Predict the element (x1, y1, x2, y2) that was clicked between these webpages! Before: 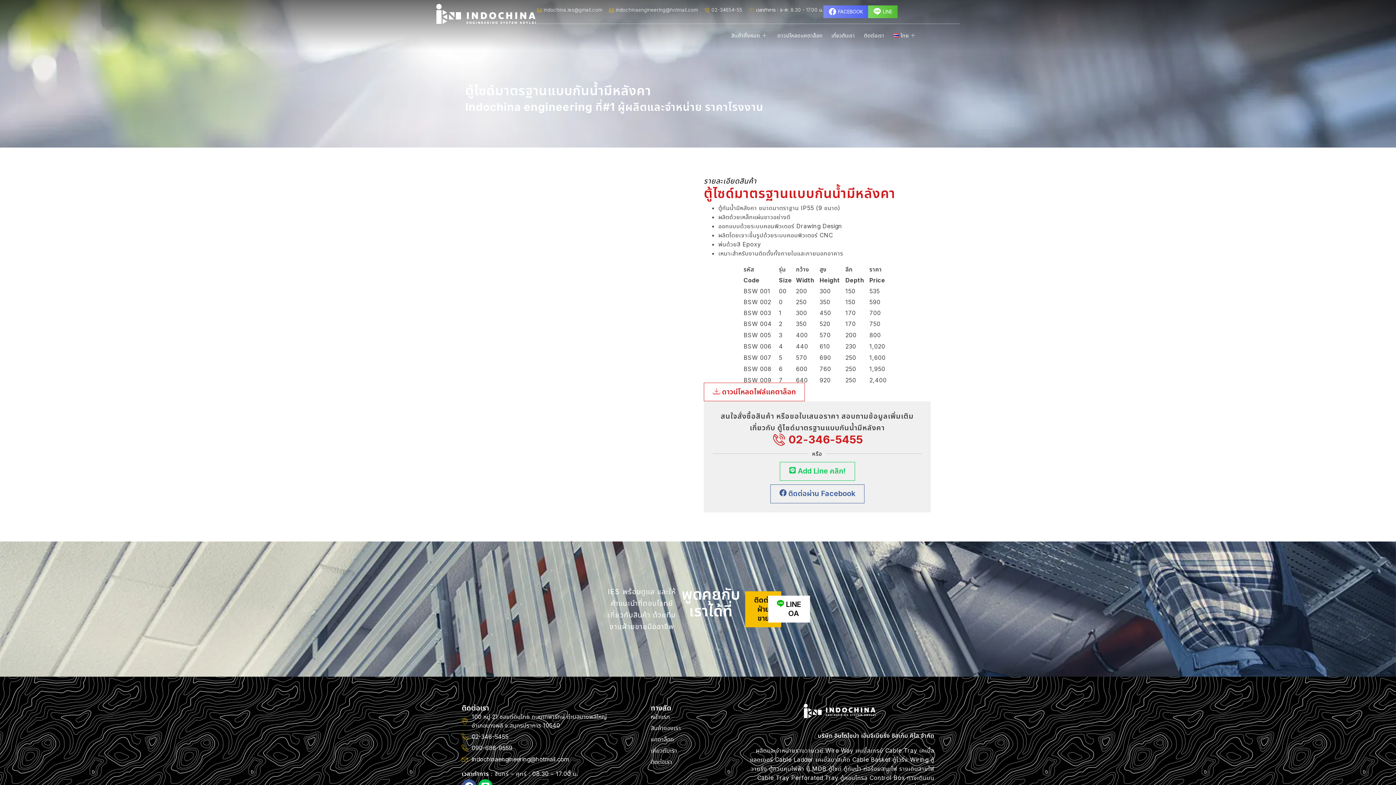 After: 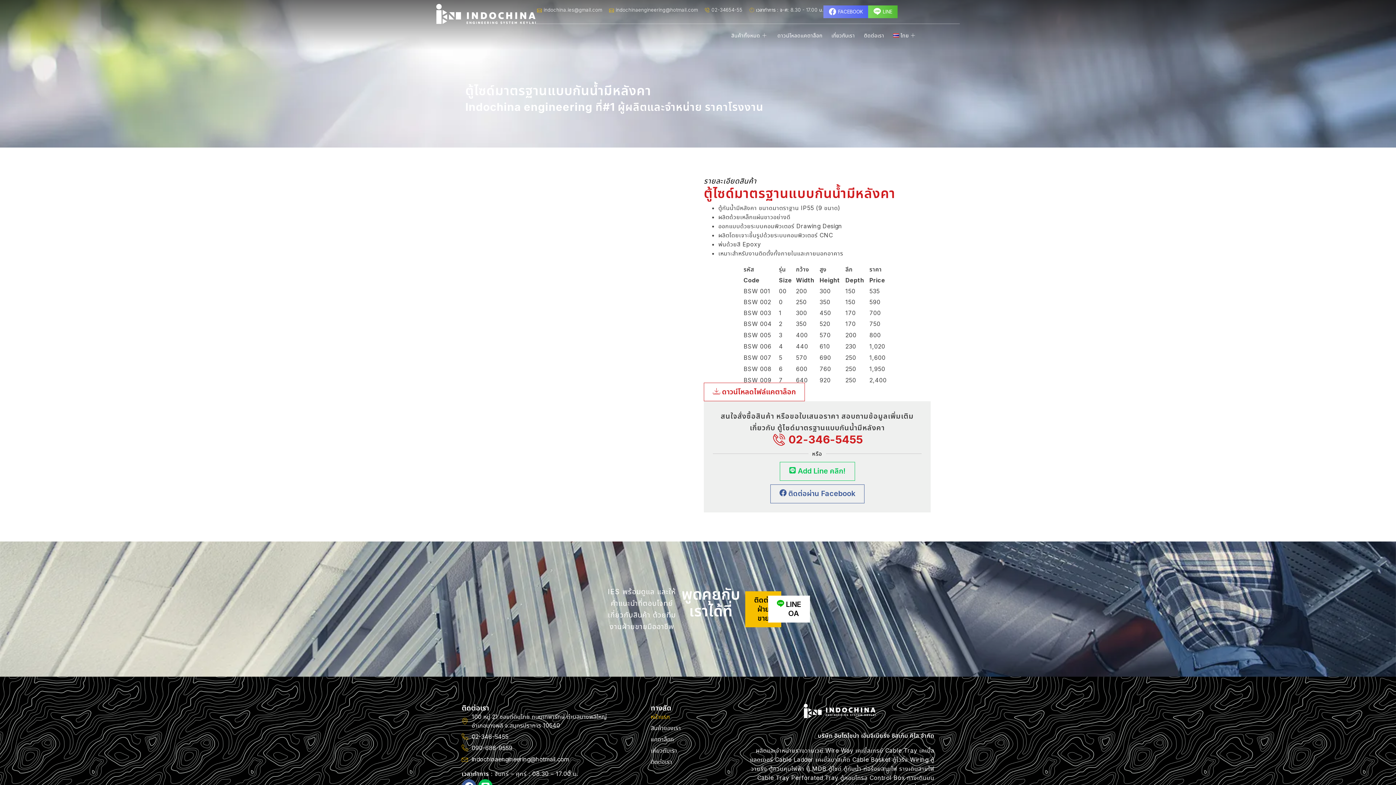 Action: label: หน้าแรก bbox: (650, 712, 745, 721)